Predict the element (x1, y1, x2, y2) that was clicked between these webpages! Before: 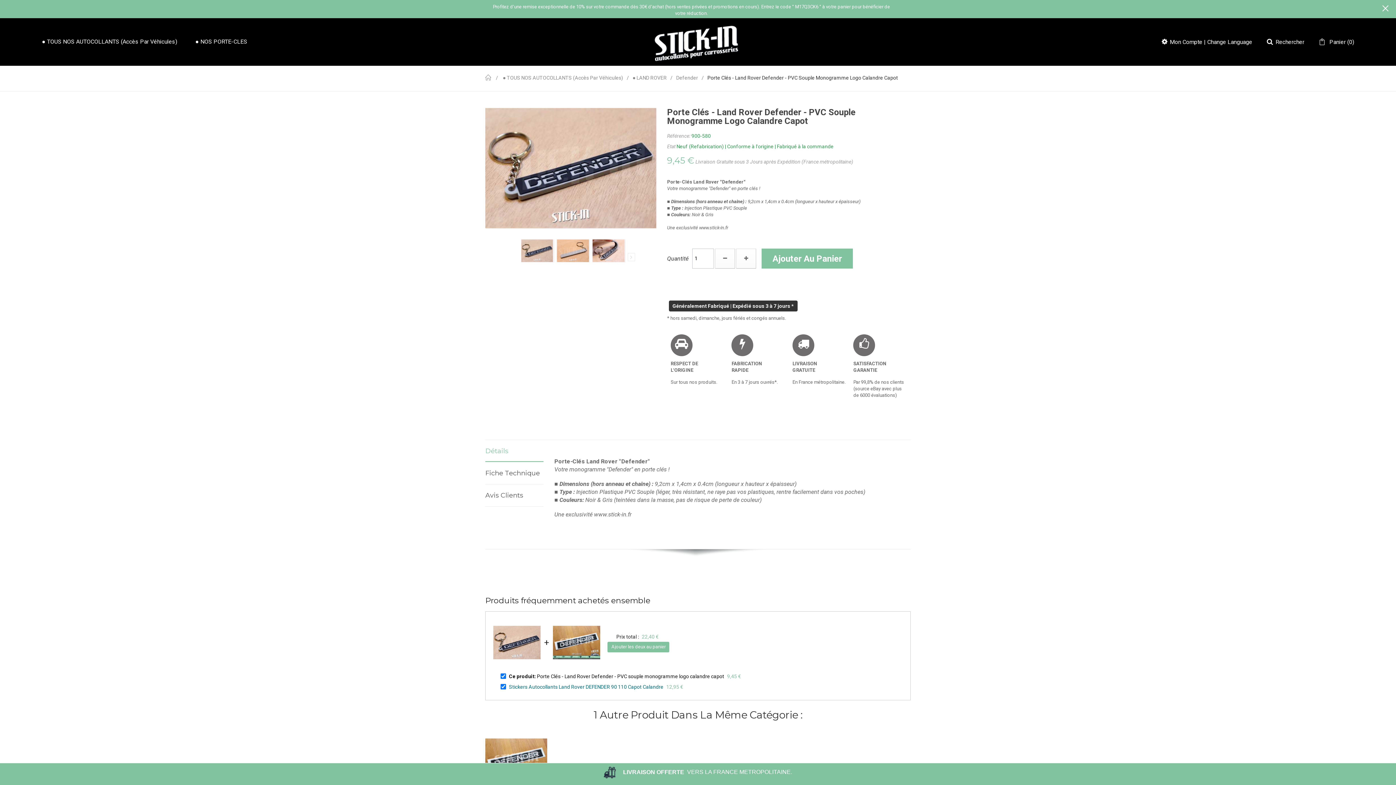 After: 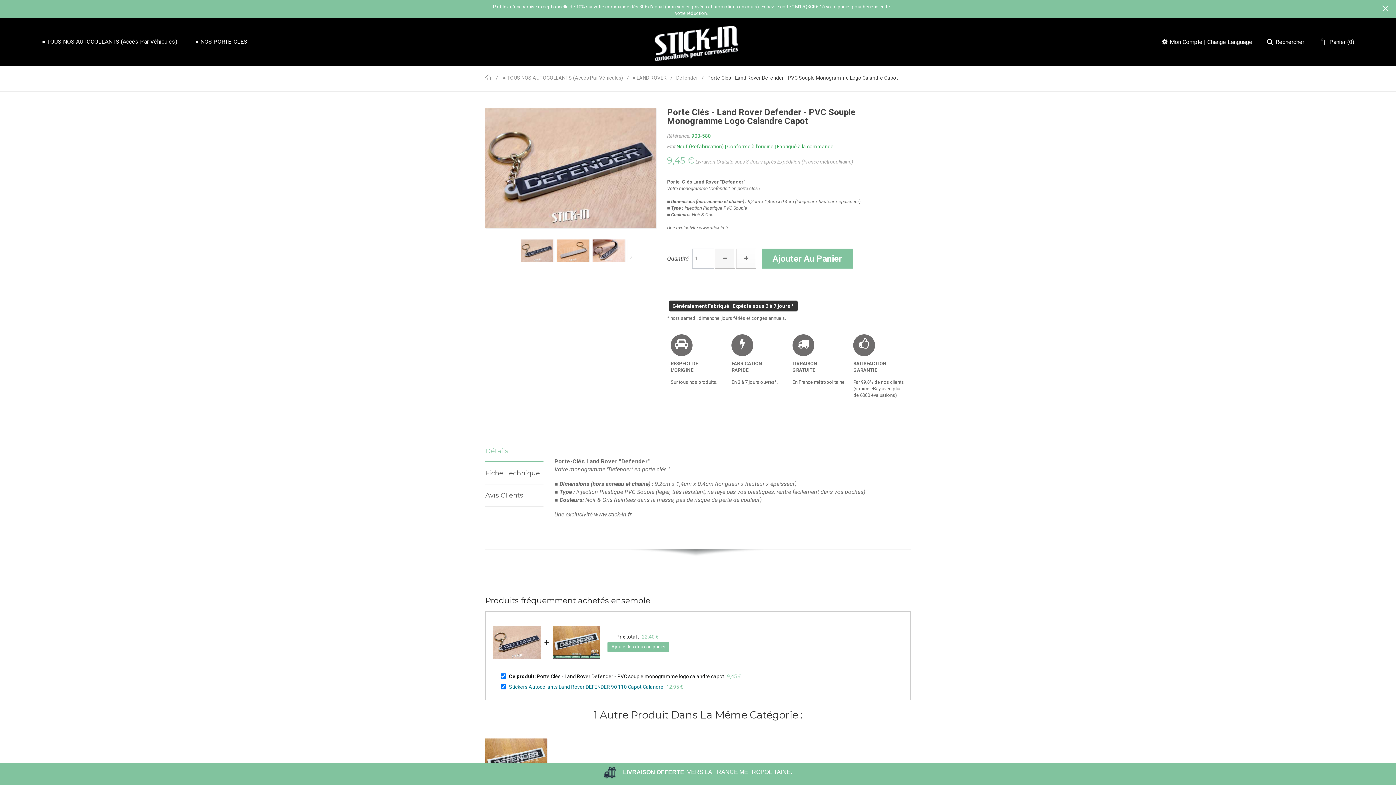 Action: bbox: (715, 248, 735, 268)